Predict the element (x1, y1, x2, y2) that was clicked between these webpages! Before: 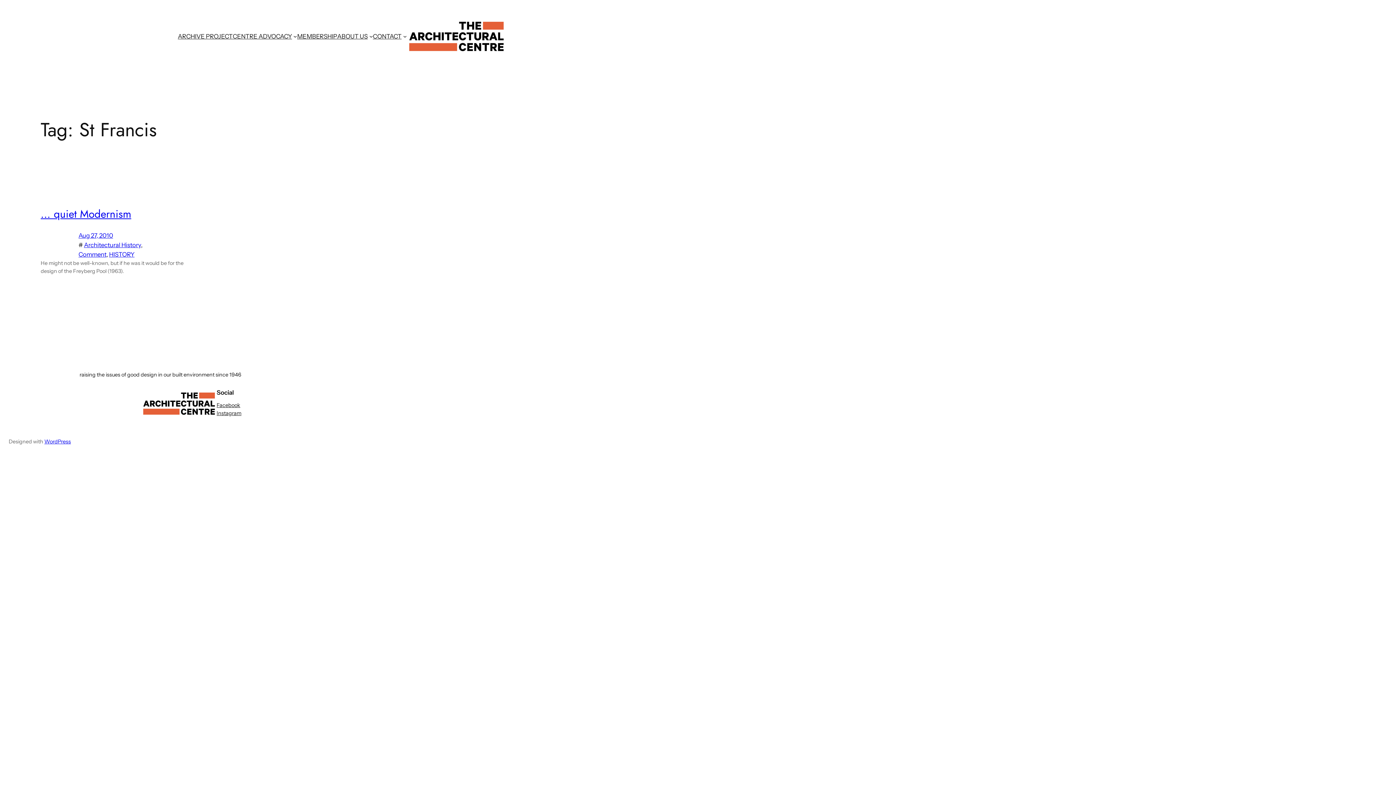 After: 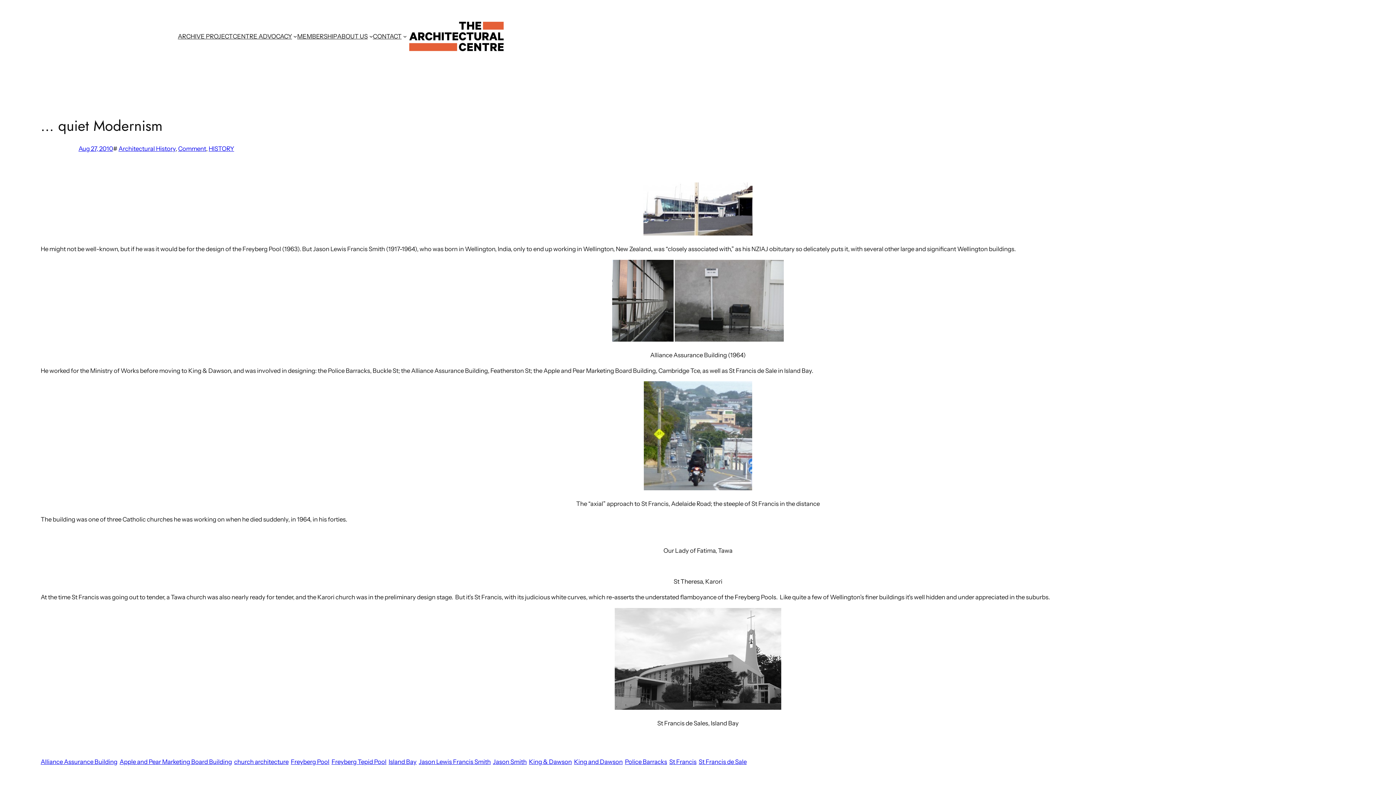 Action: label: … quiet Modernism bbox: (40, 206, 131, 221)